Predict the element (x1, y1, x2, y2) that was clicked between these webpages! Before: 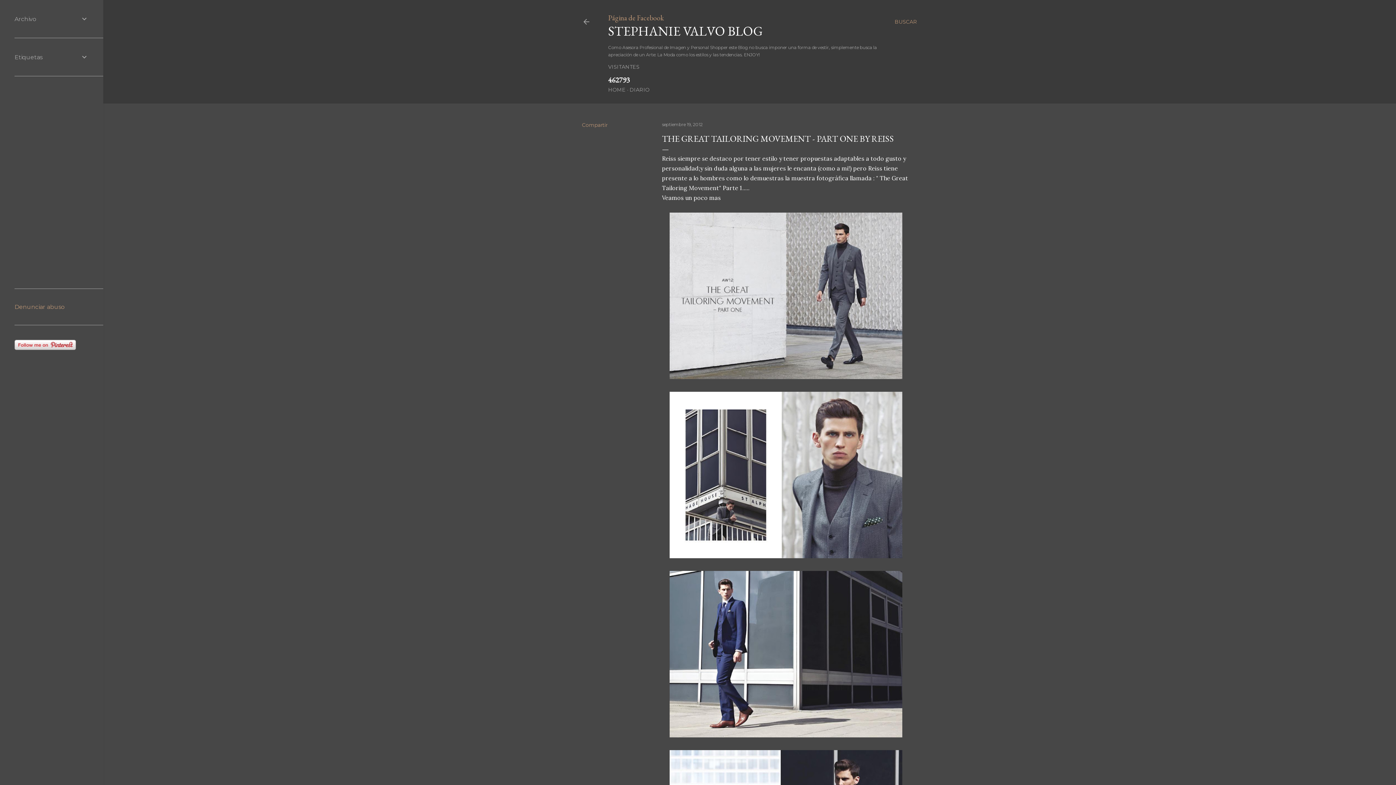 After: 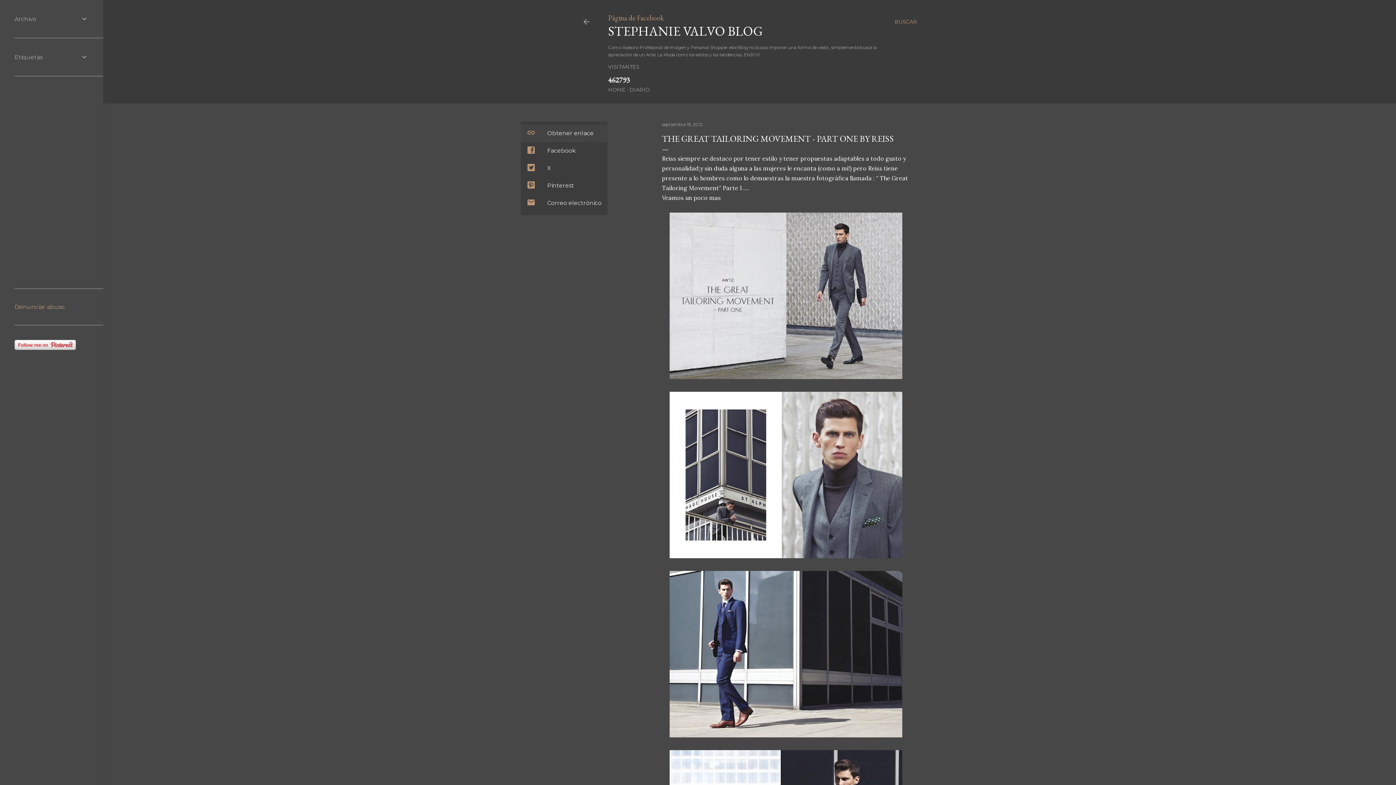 Action: bbox: (582, 121, 607, 128) label: Compartir